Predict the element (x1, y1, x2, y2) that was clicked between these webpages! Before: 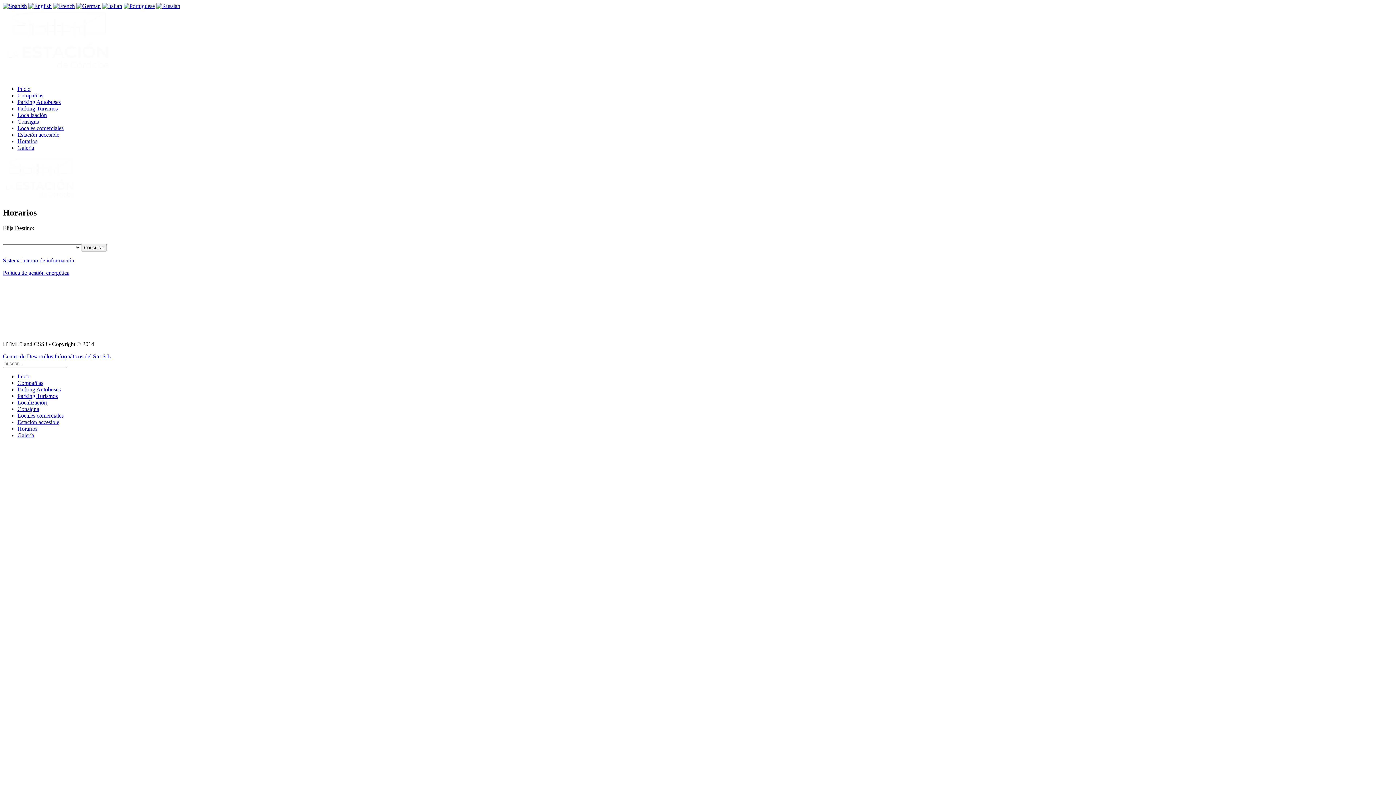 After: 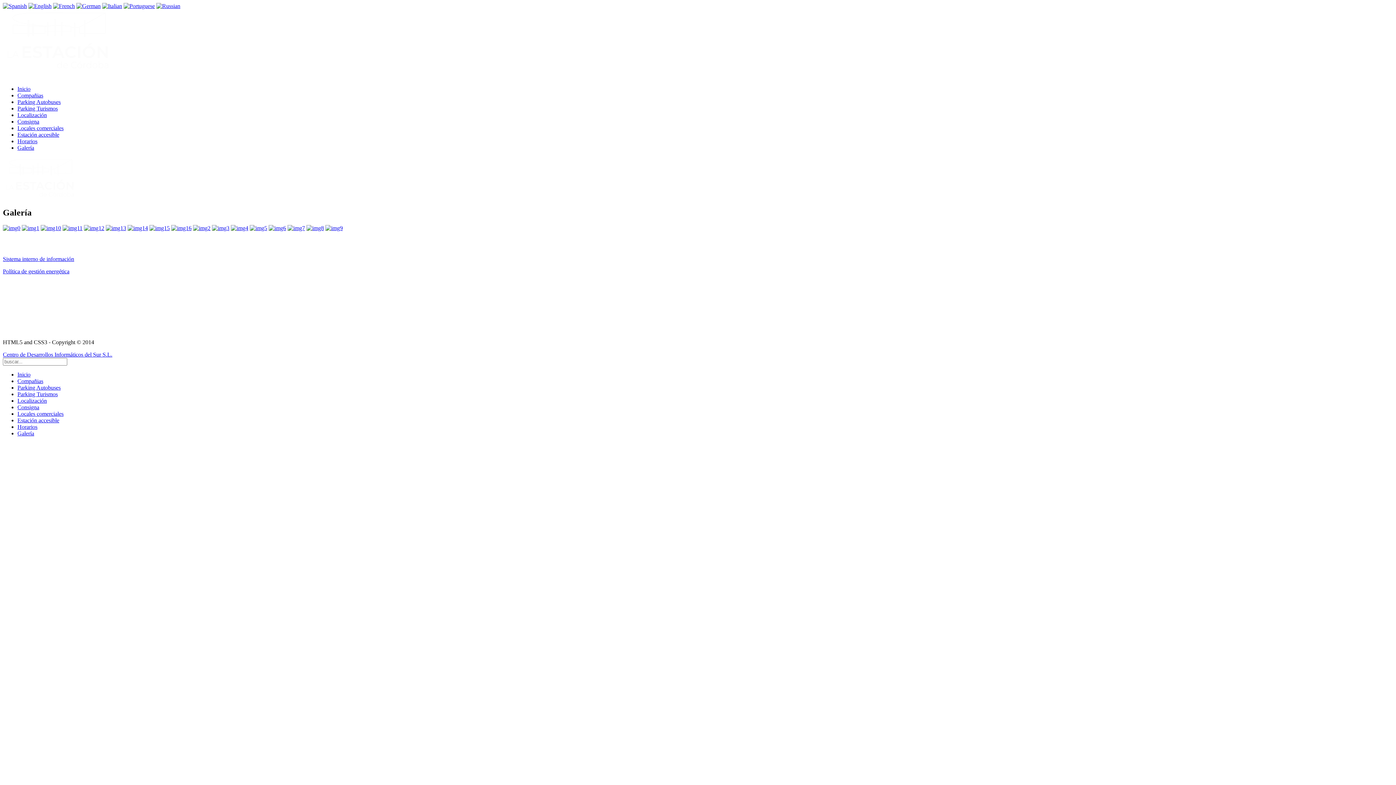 Action: label: Galería bbox: (17, 432, 34, 438)